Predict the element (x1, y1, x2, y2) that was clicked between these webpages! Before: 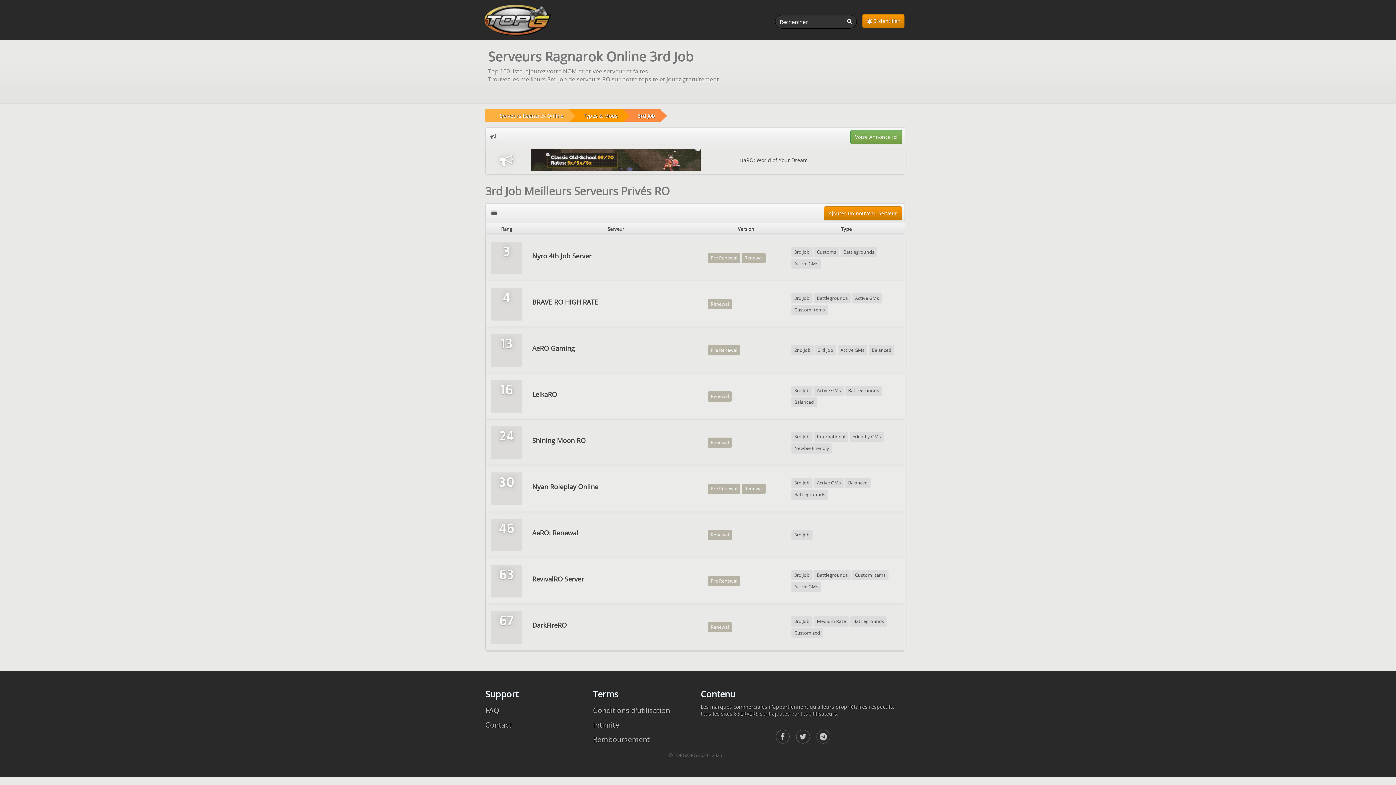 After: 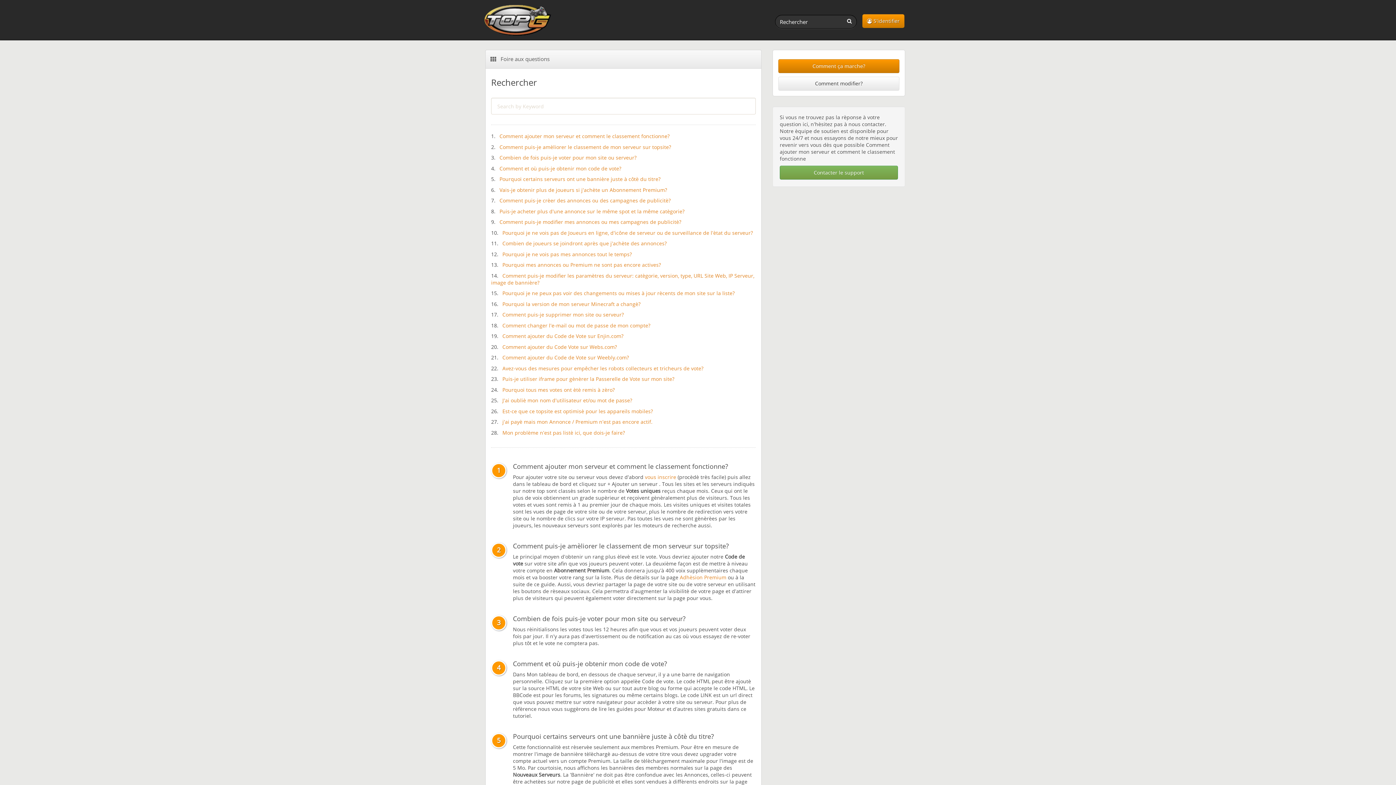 Action: label: FAQ bbox: (485, 705, 499, 715)